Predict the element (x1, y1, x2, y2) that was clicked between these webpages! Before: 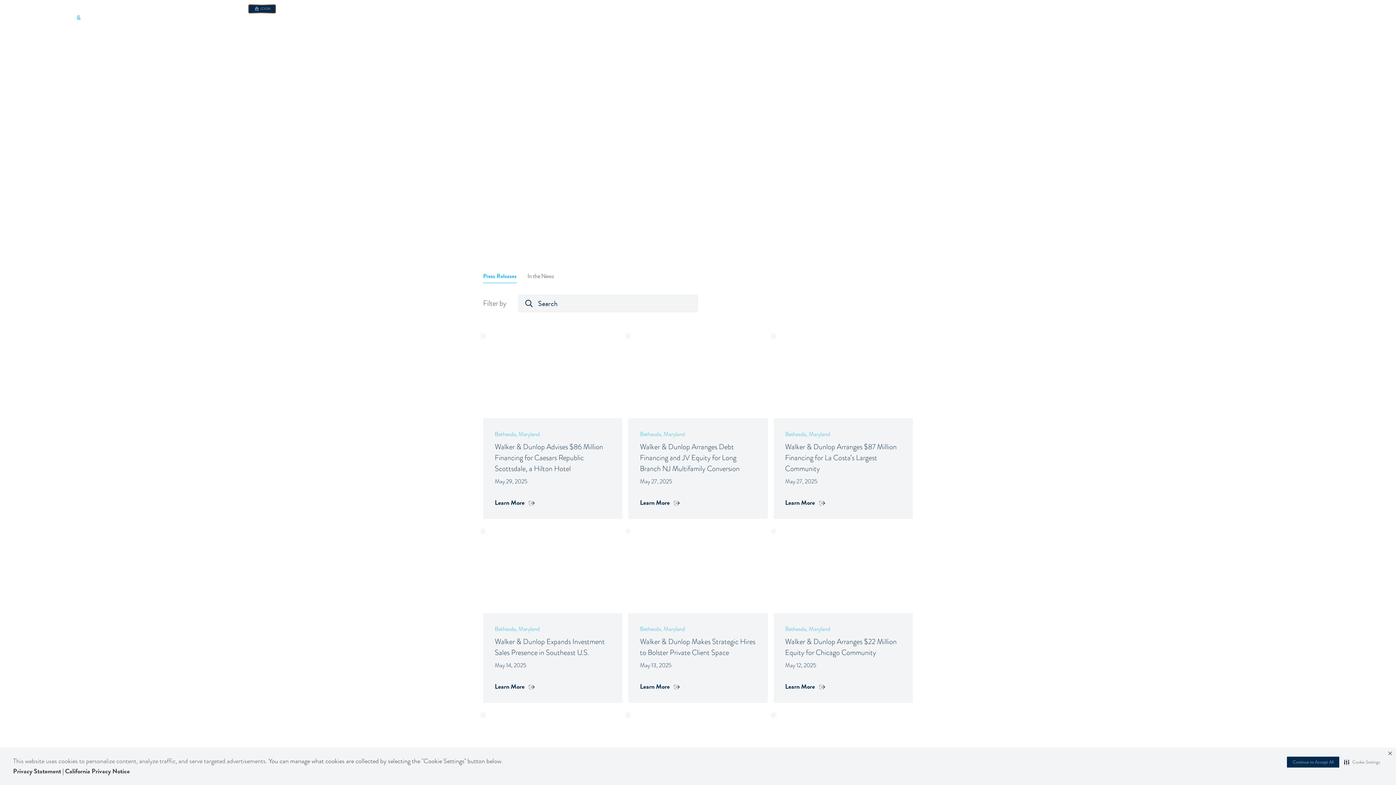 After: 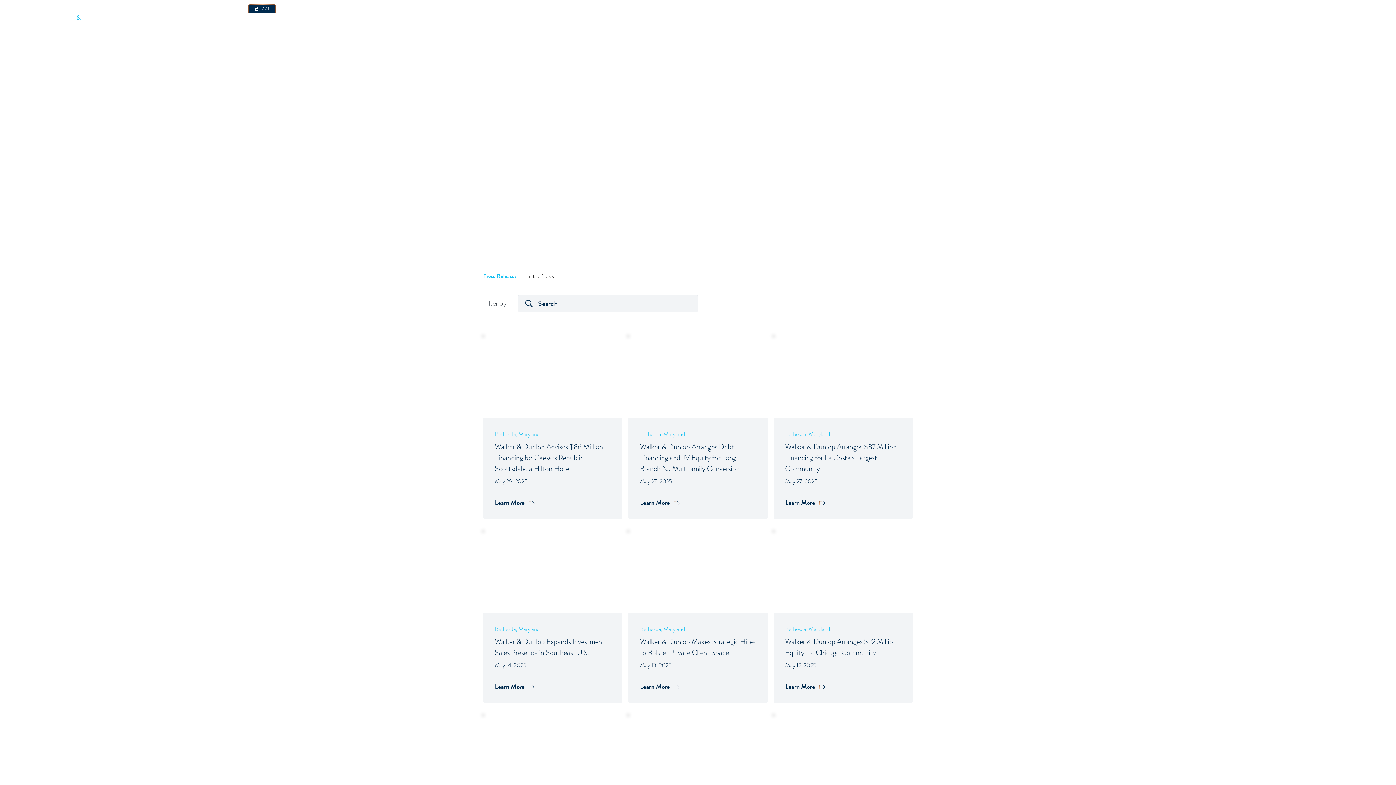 Action: bbox: (1386, 749, 1394, 758) label: Close Banner